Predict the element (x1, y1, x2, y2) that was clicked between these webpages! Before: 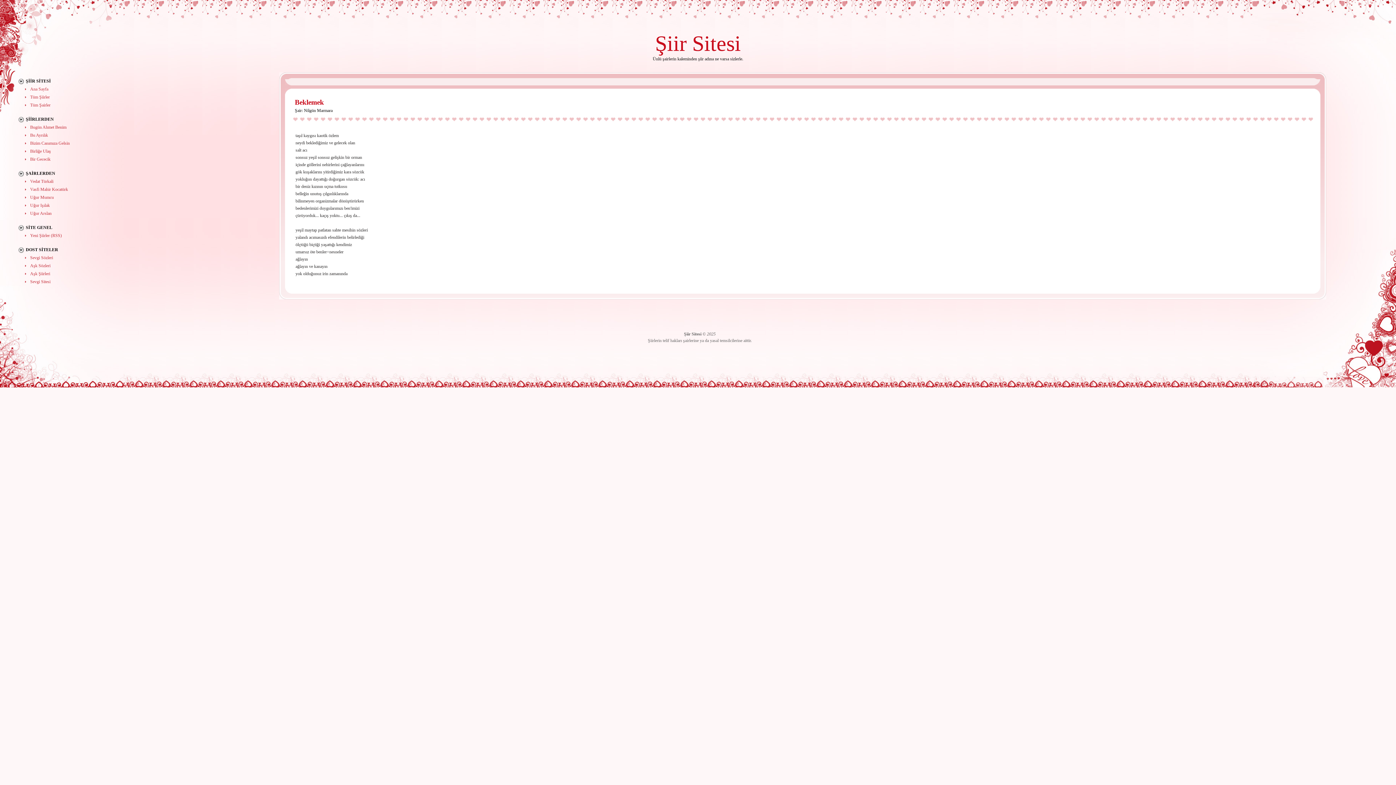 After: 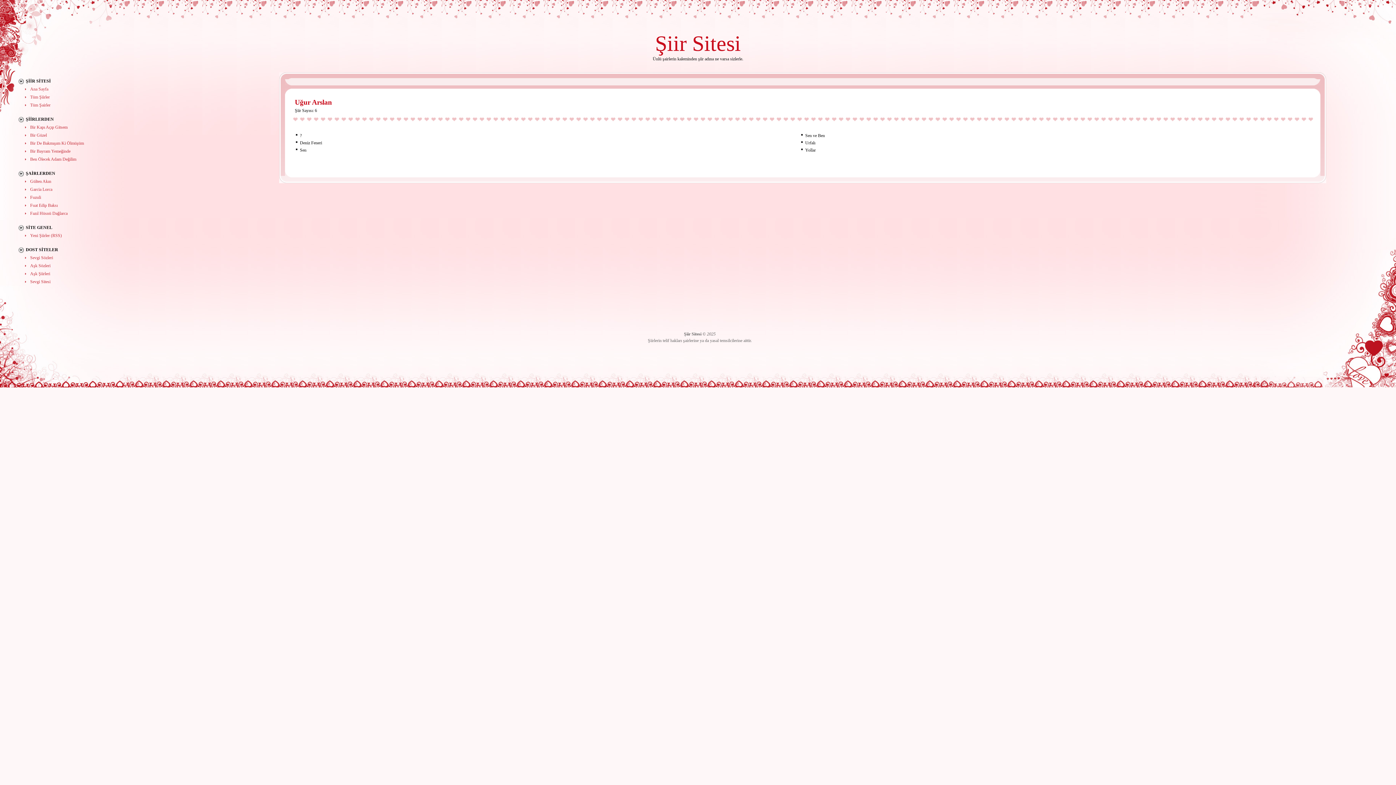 Action: label: Uğur Arslan bbox: (30, 210, 51, 216)